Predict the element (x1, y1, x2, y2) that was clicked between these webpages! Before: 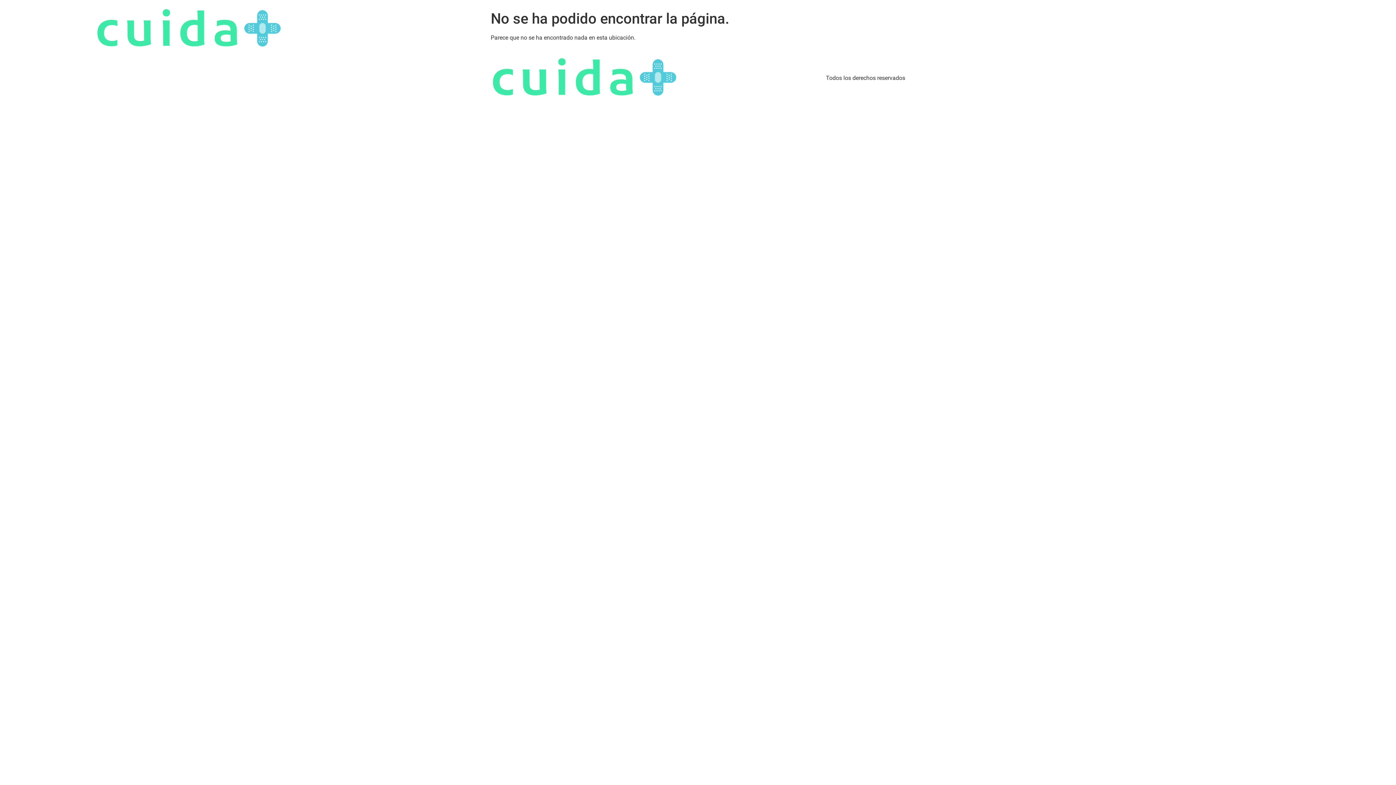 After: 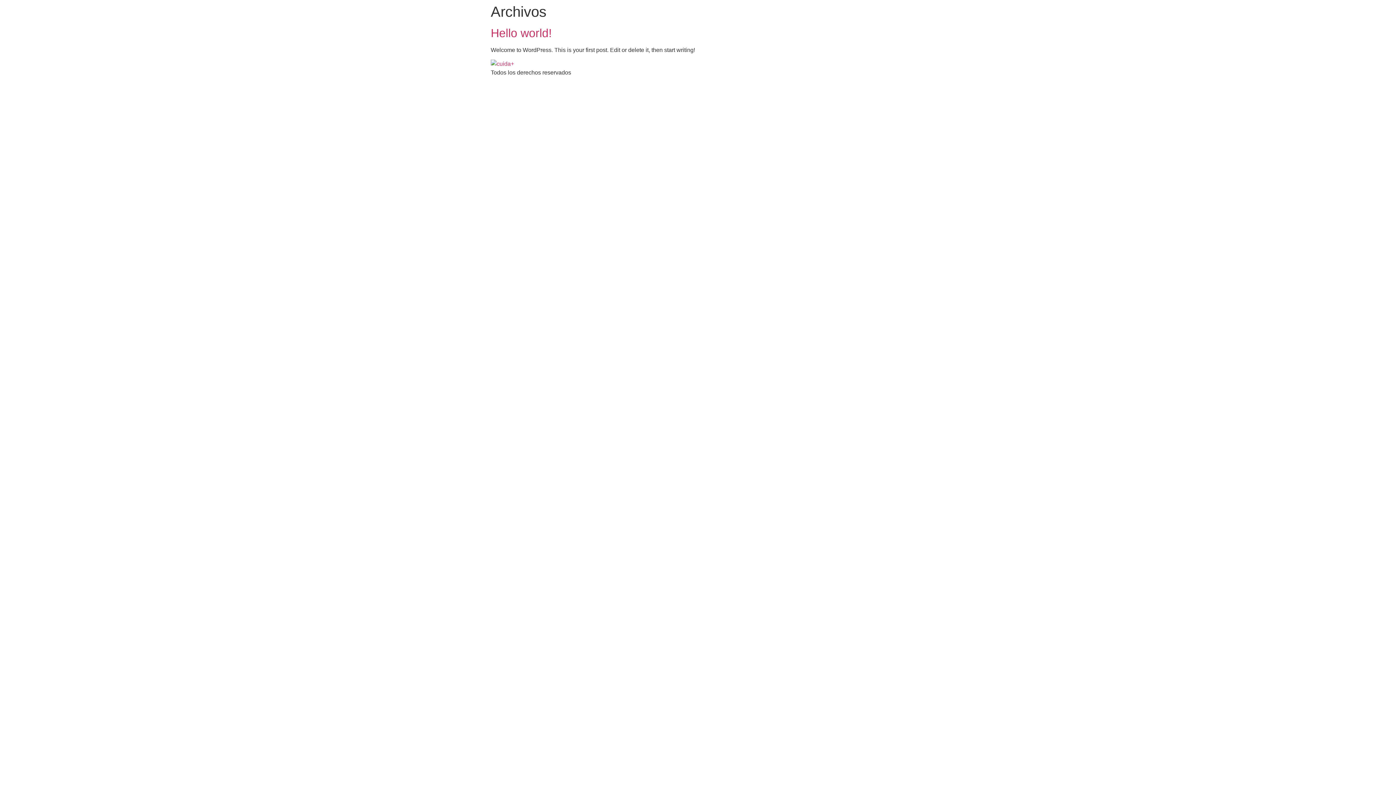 Action: bbox: (95, 4, 280, 53)